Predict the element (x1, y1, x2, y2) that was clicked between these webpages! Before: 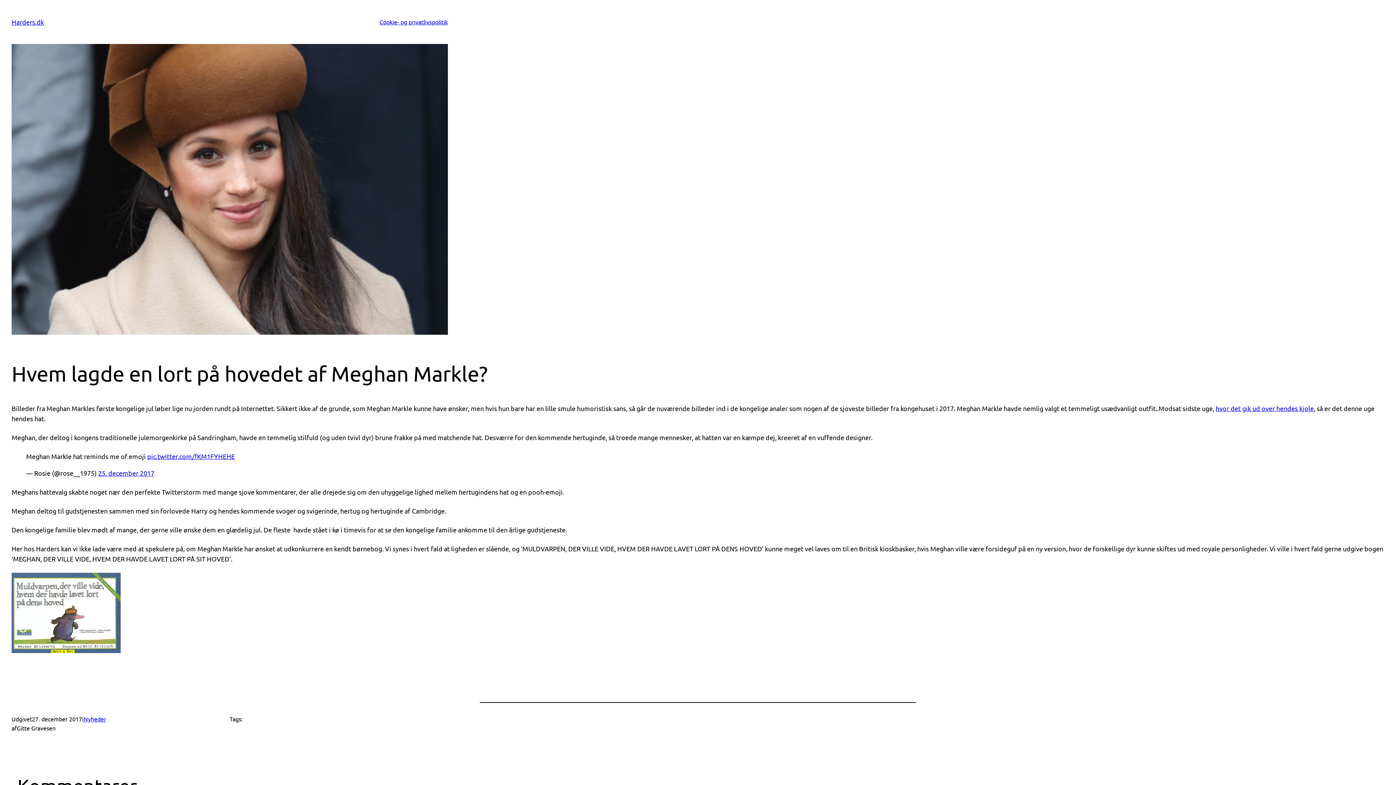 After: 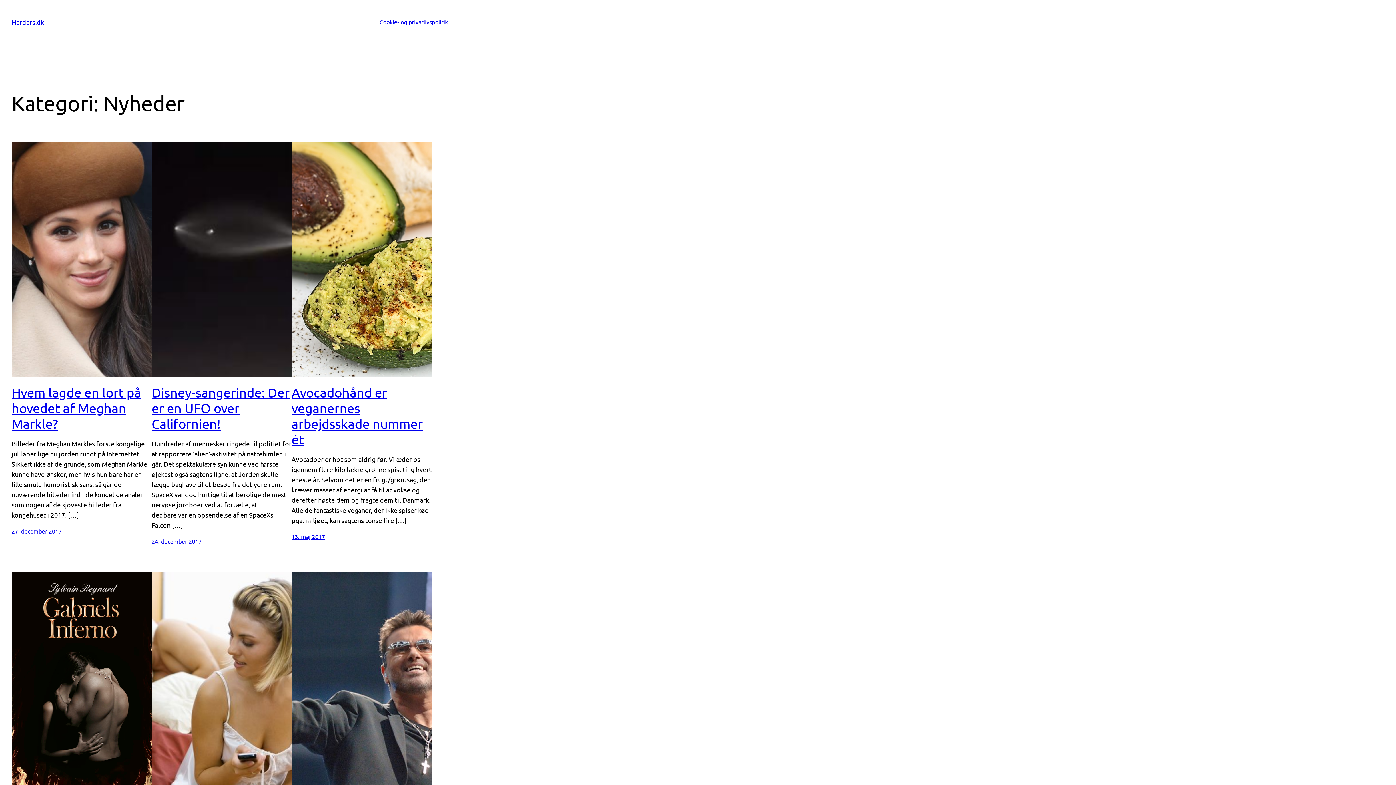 Action: label: Nyheder bbox: (83, 715, 106, 722)